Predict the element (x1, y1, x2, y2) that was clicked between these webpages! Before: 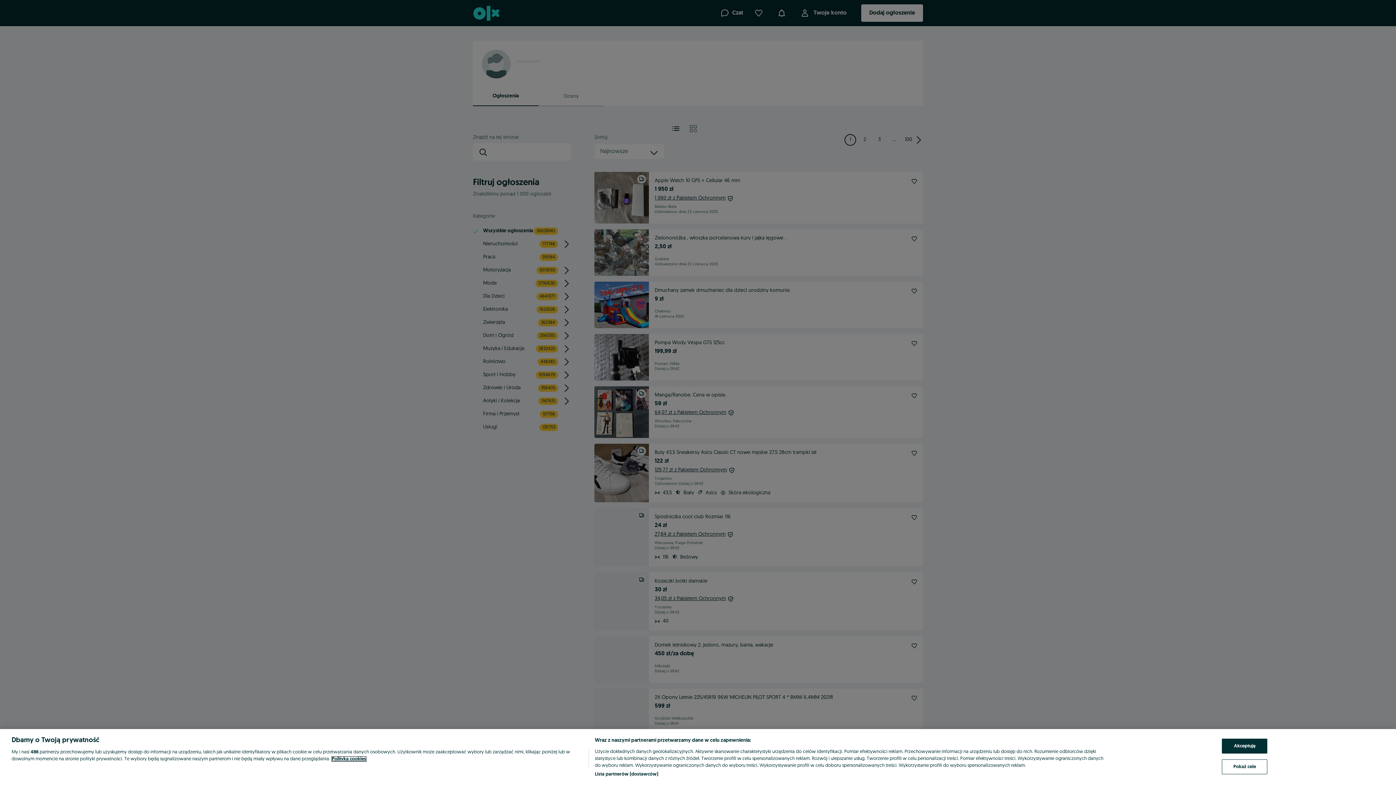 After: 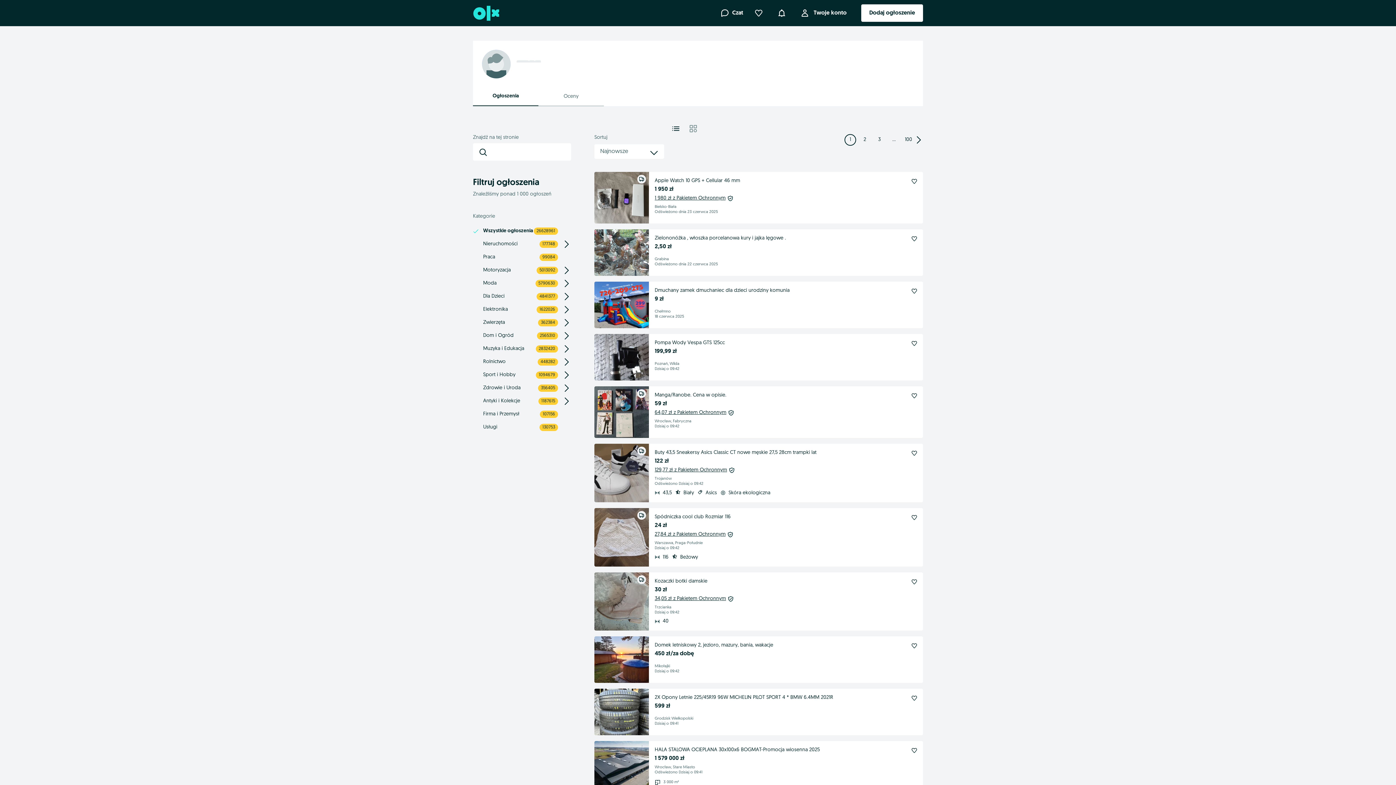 Action: label: Akceptuję bbox: (1222, 739, 1267, 754)